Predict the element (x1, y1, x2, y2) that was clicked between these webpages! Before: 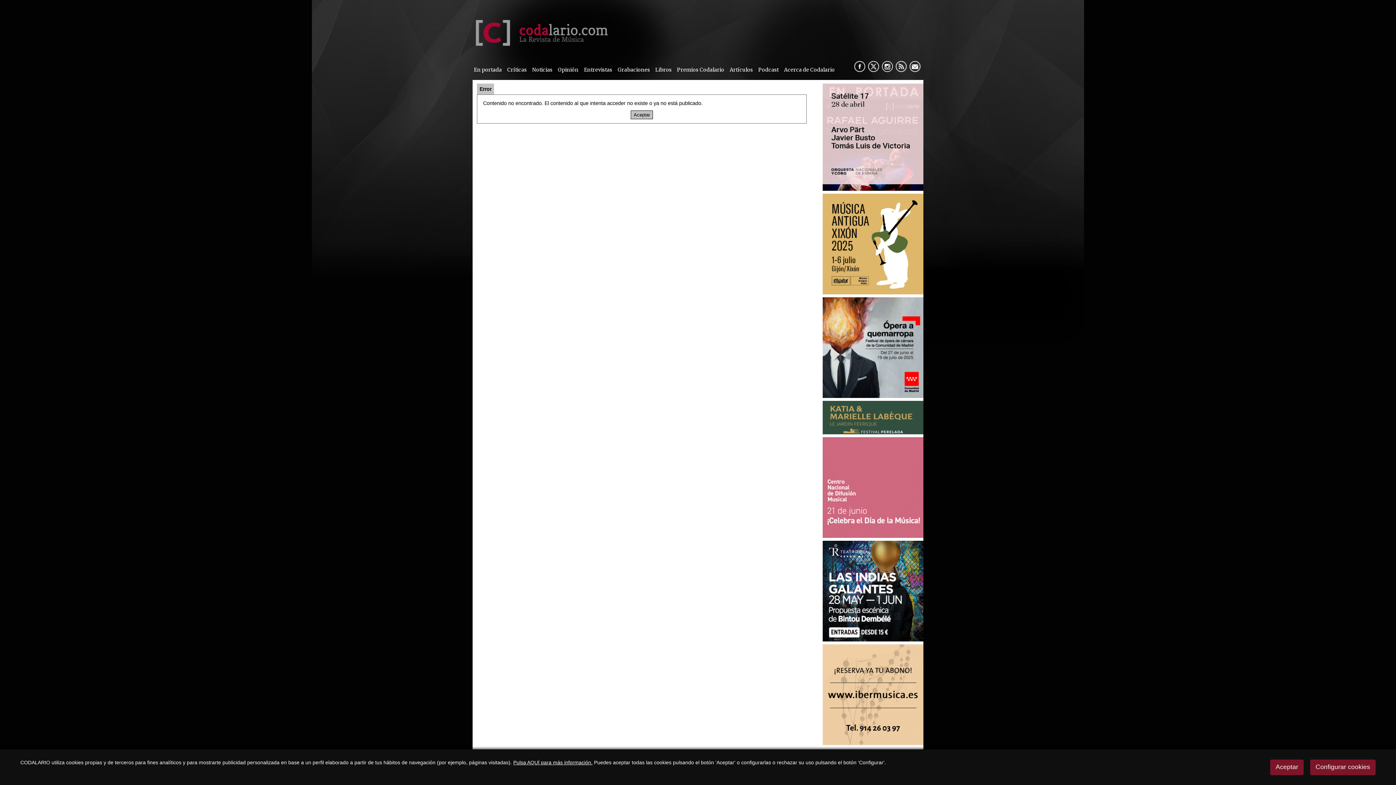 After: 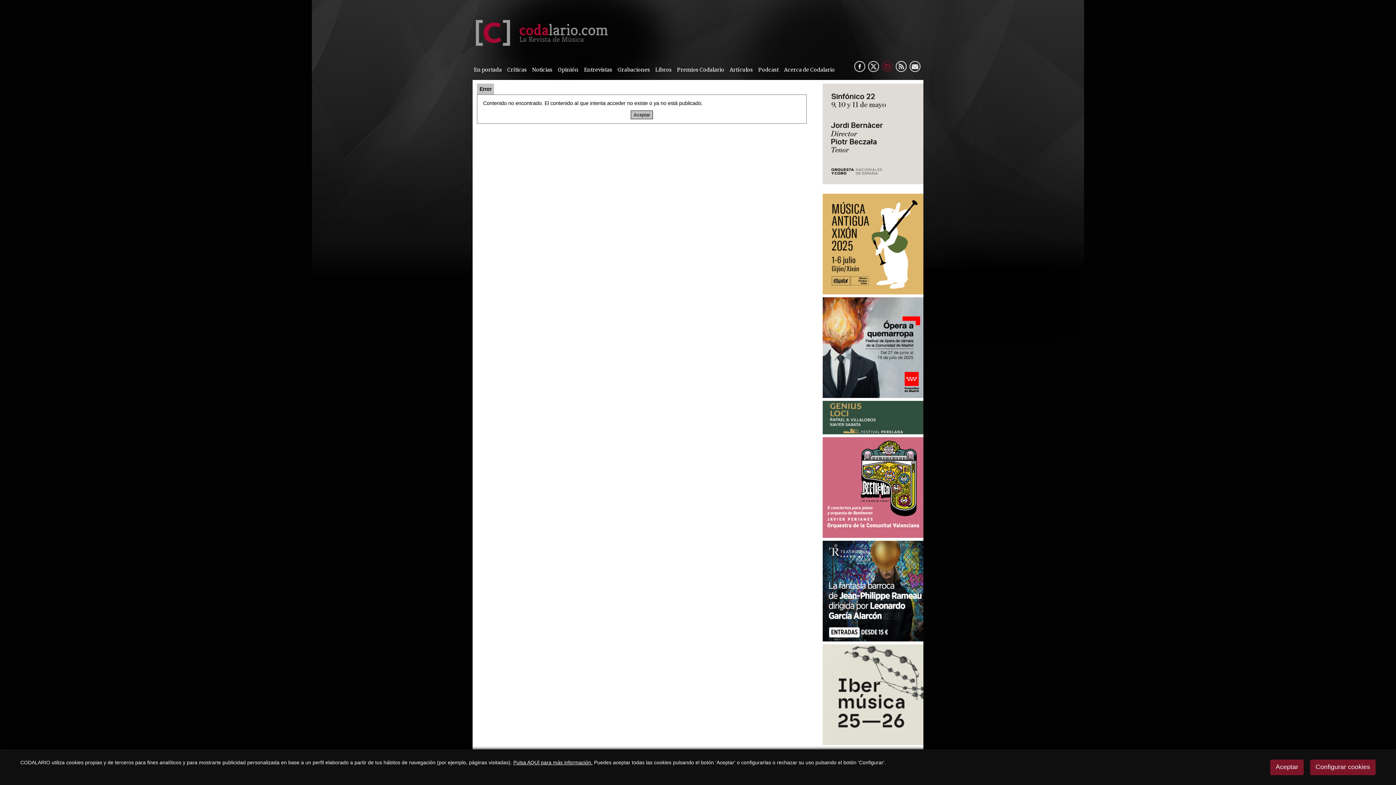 Action: bbox: (882, 61, 893, 72) label:  